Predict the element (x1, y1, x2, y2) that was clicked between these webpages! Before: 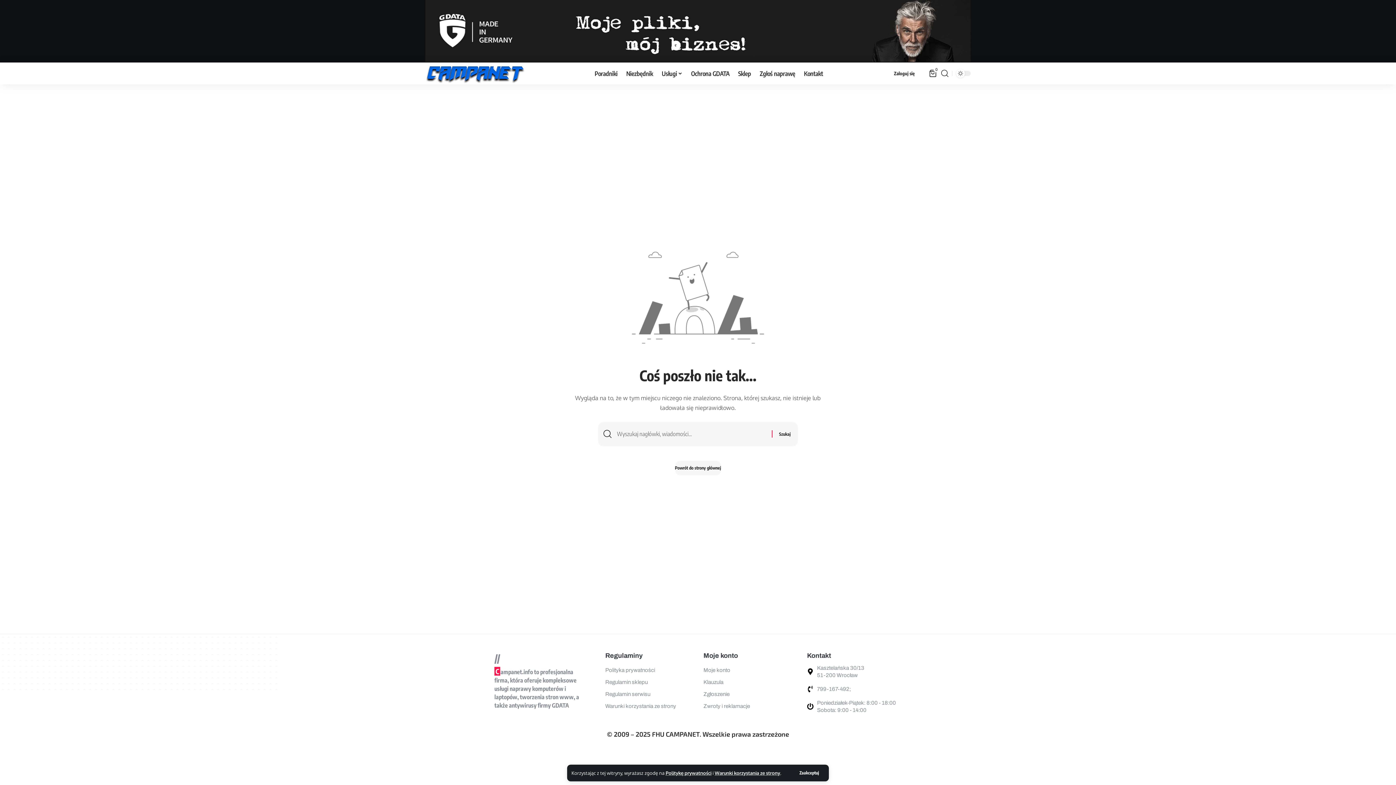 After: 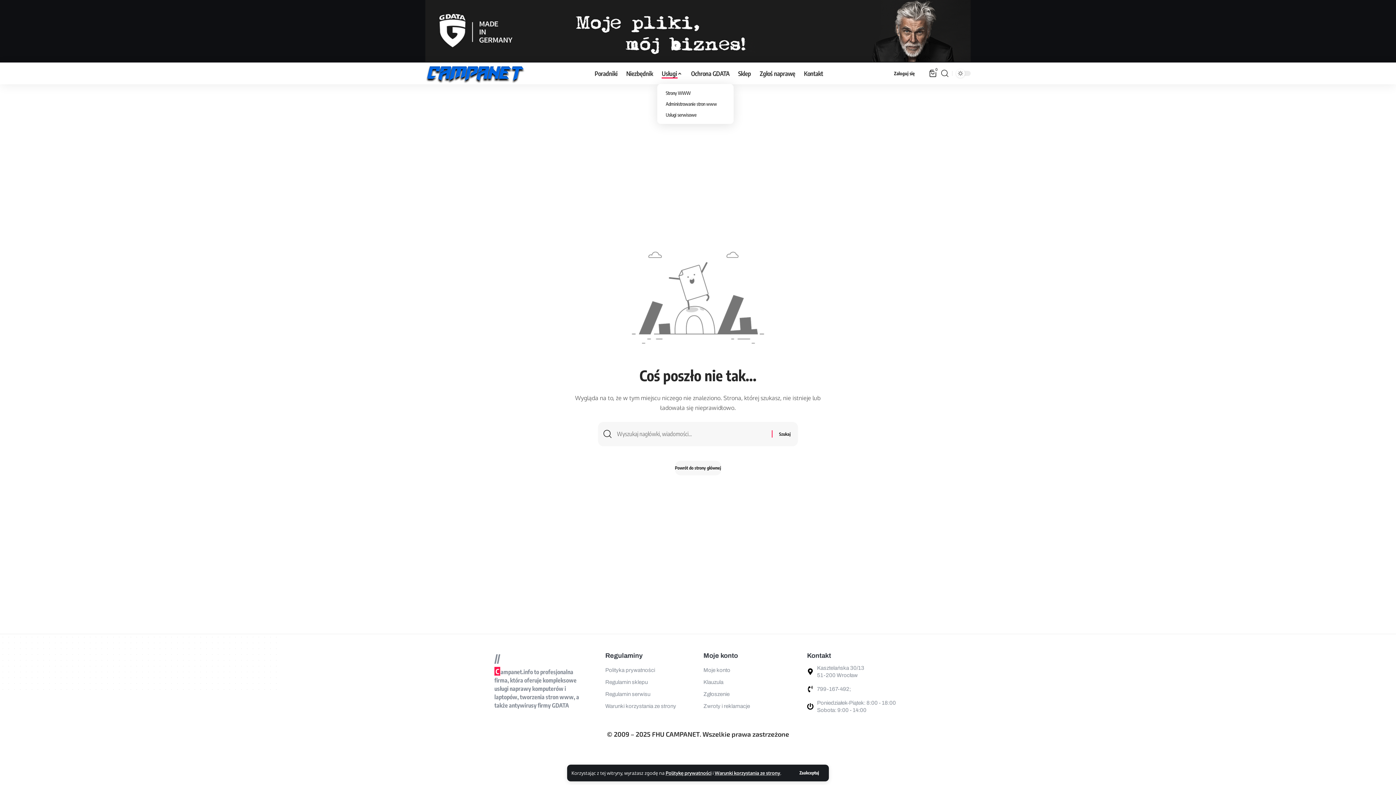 Action: bbox: (657, 62, 686, 84) label: Usługi